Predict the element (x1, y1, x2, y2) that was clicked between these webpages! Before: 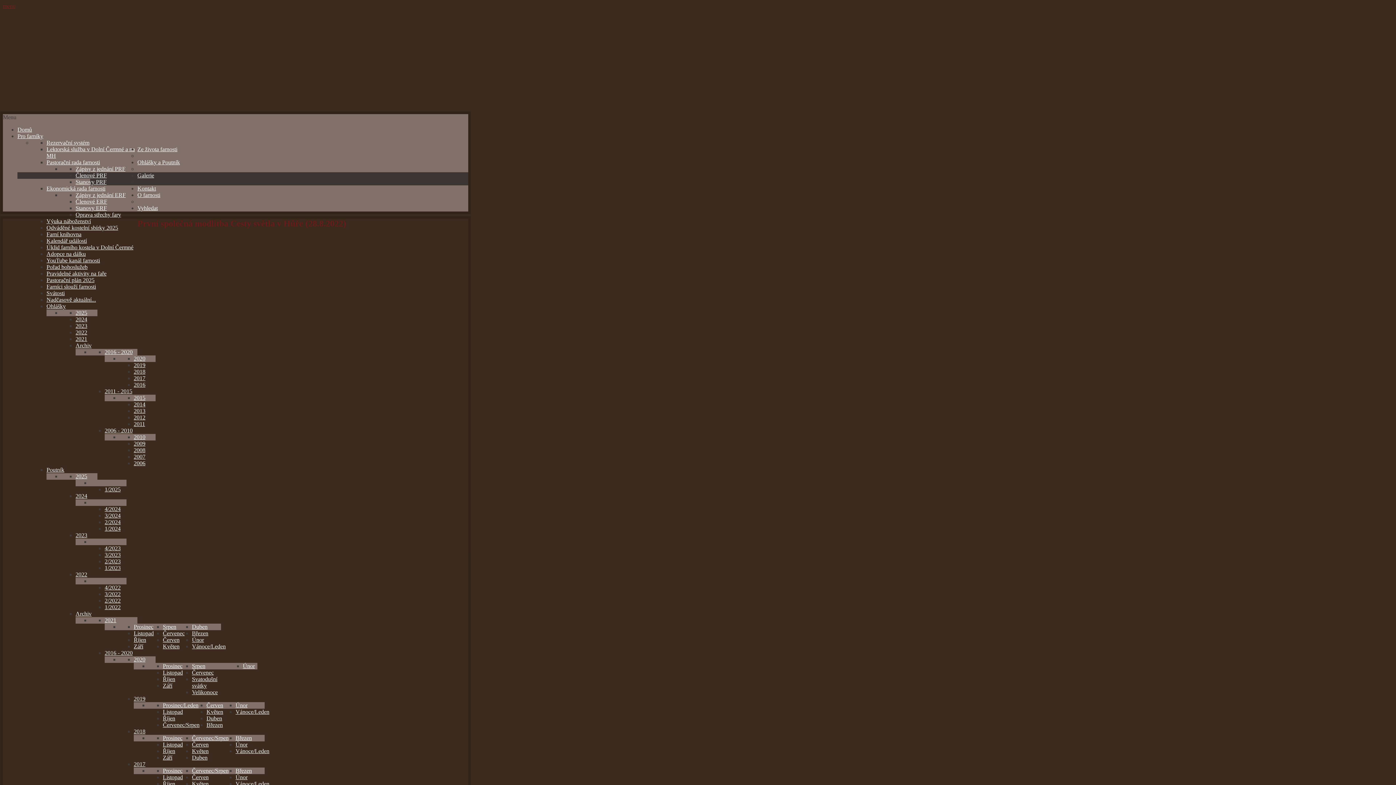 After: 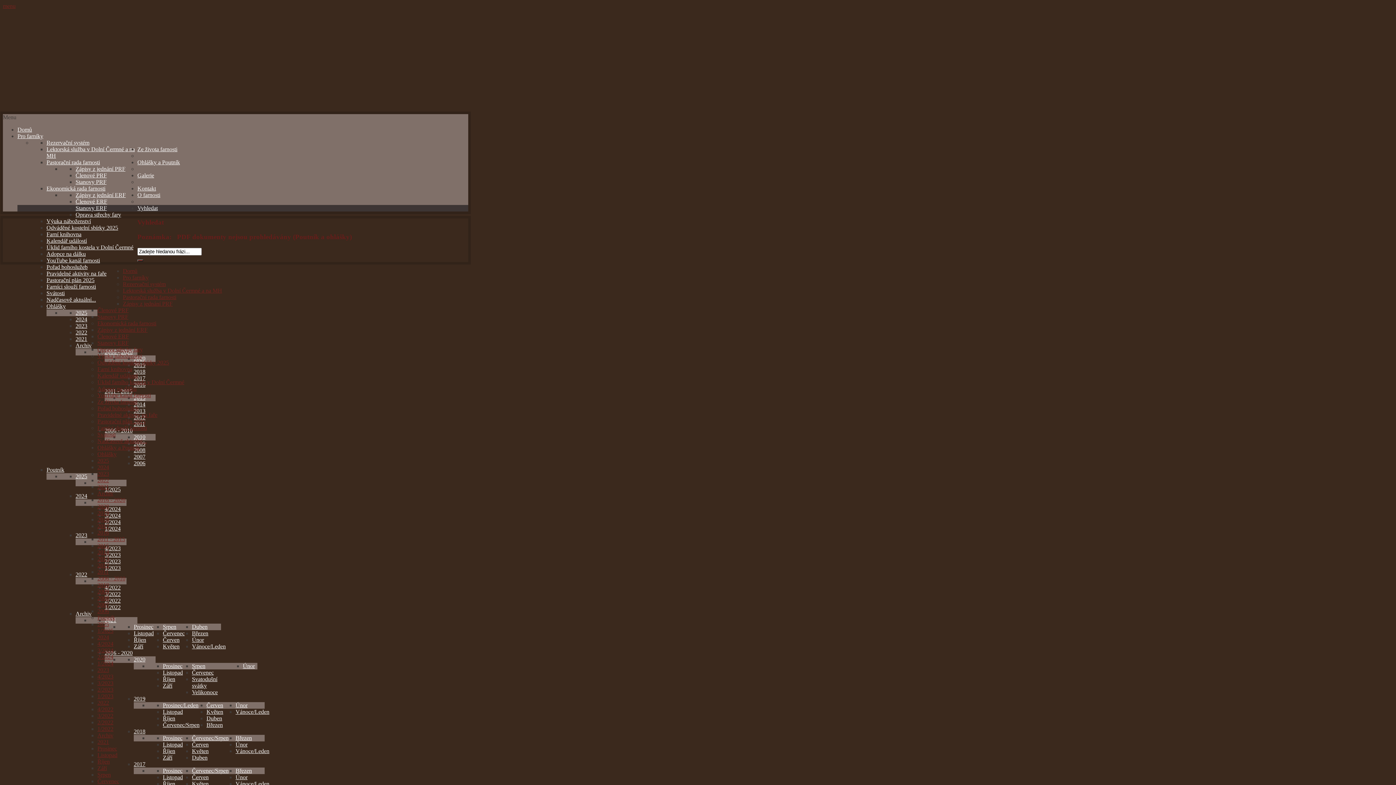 Action: bbox: (137, 205, 157, 211) label: Vyhledat